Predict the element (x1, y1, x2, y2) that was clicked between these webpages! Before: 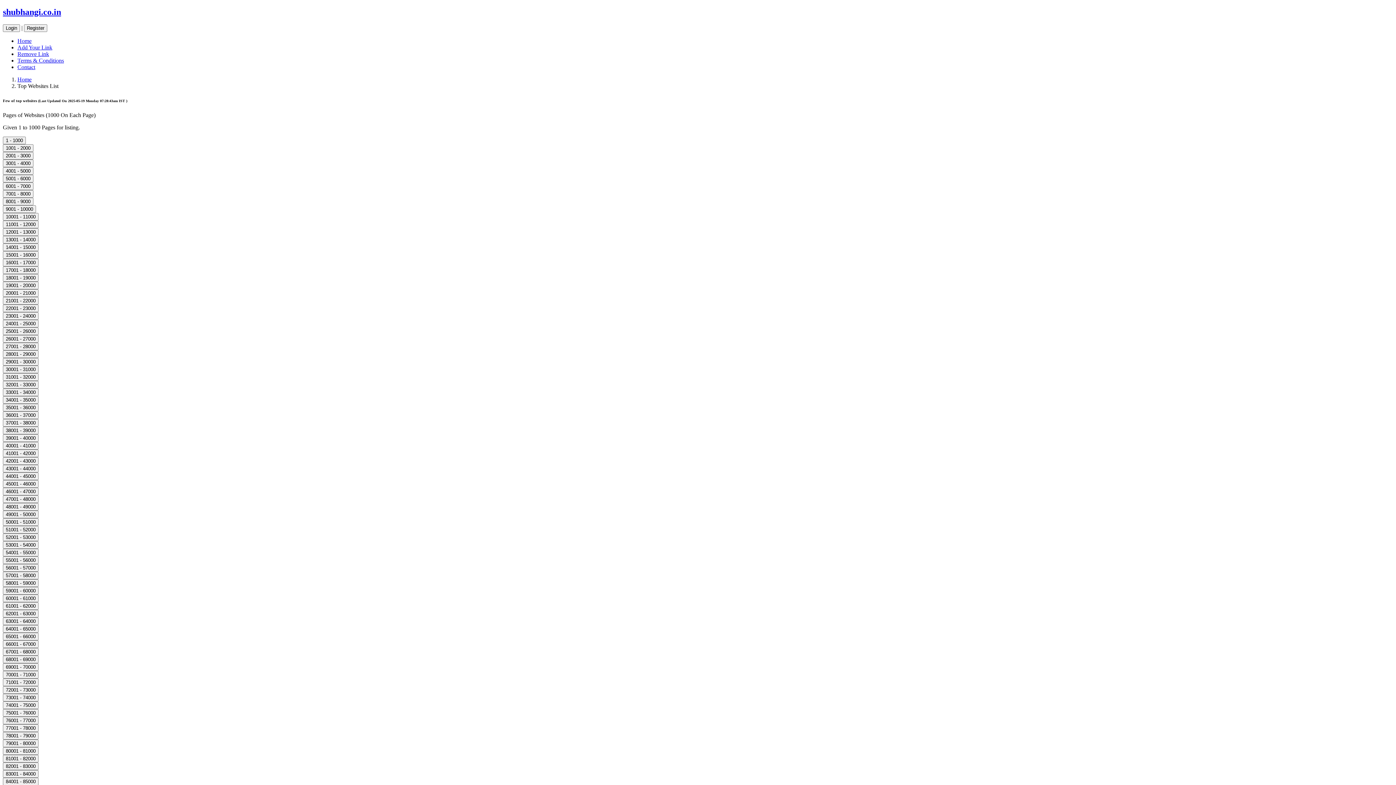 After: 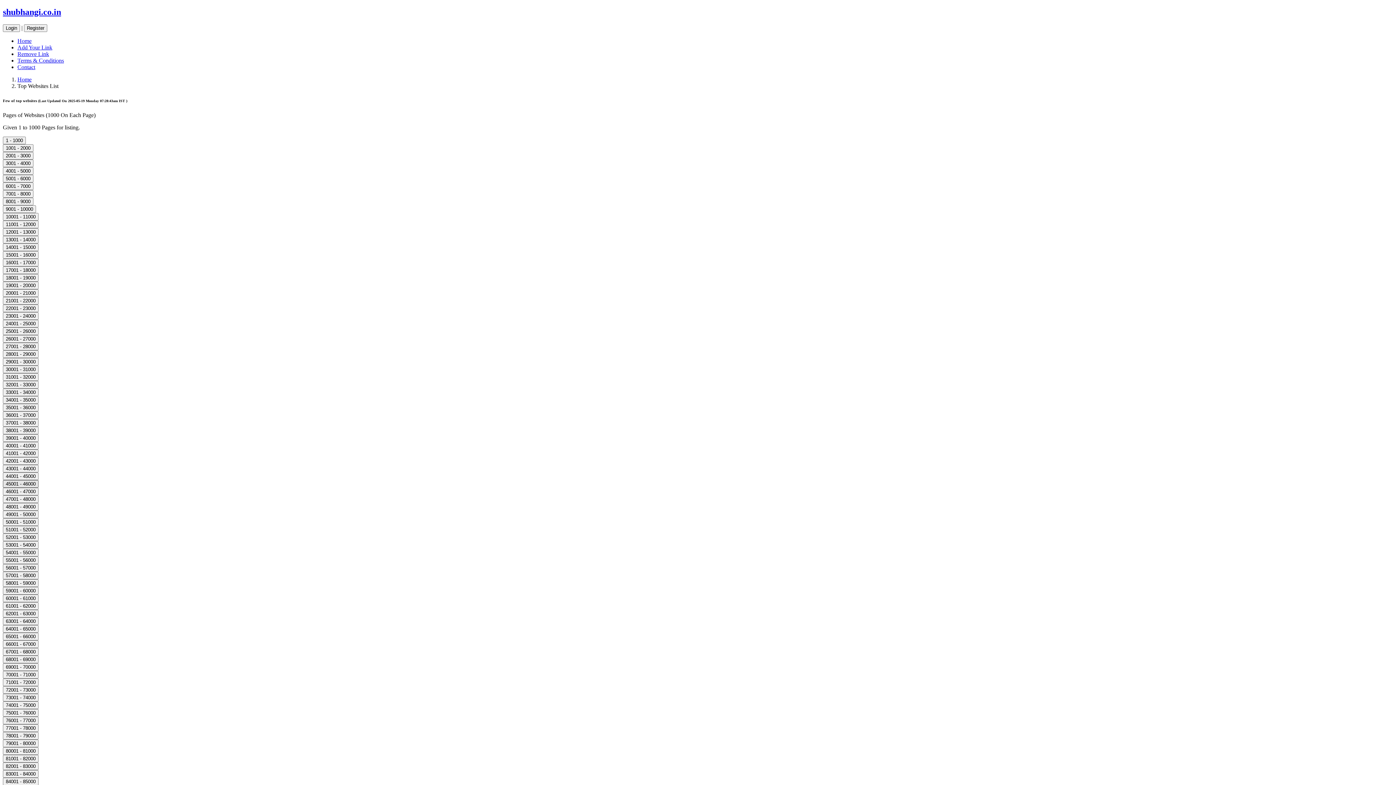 Action: bbox: (2, 480, 38, 486) label: 45001 - 46000